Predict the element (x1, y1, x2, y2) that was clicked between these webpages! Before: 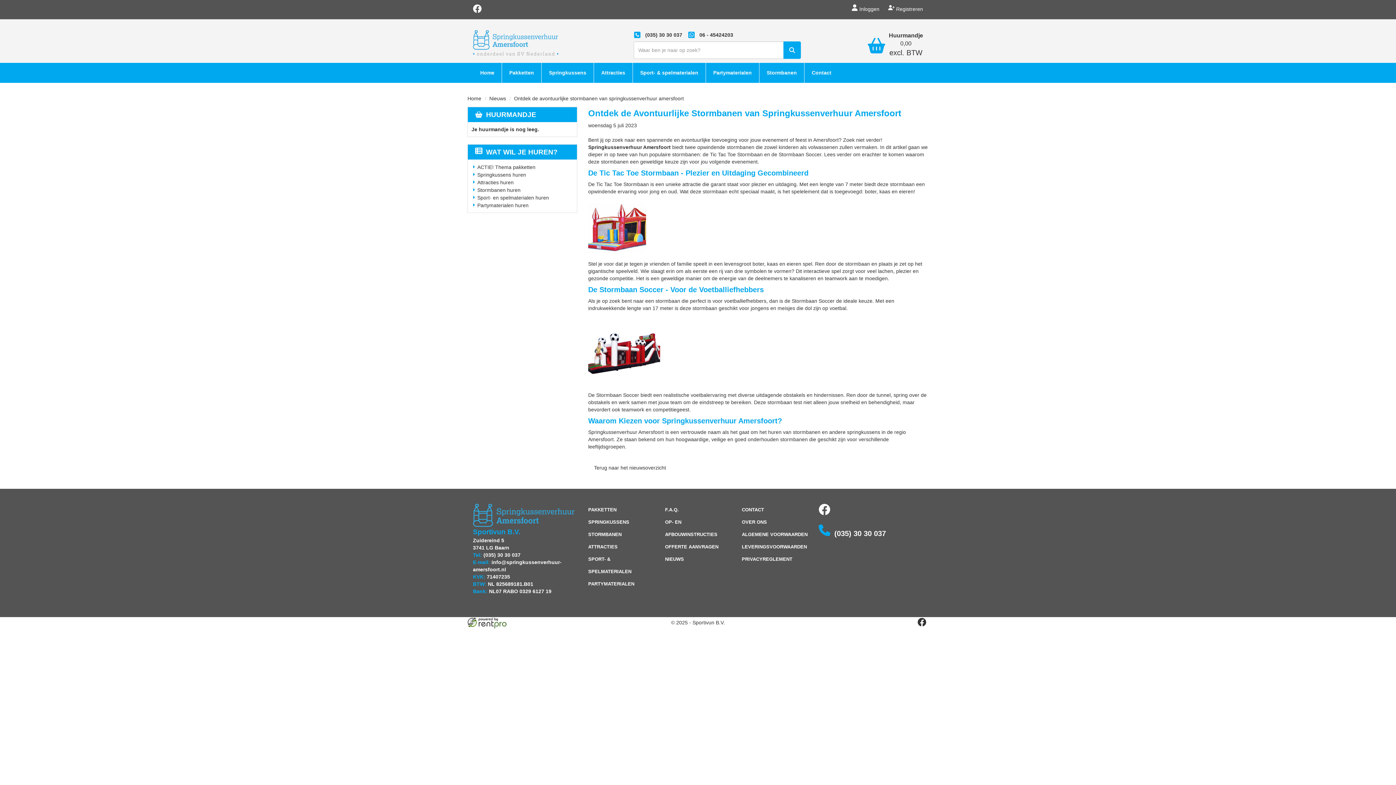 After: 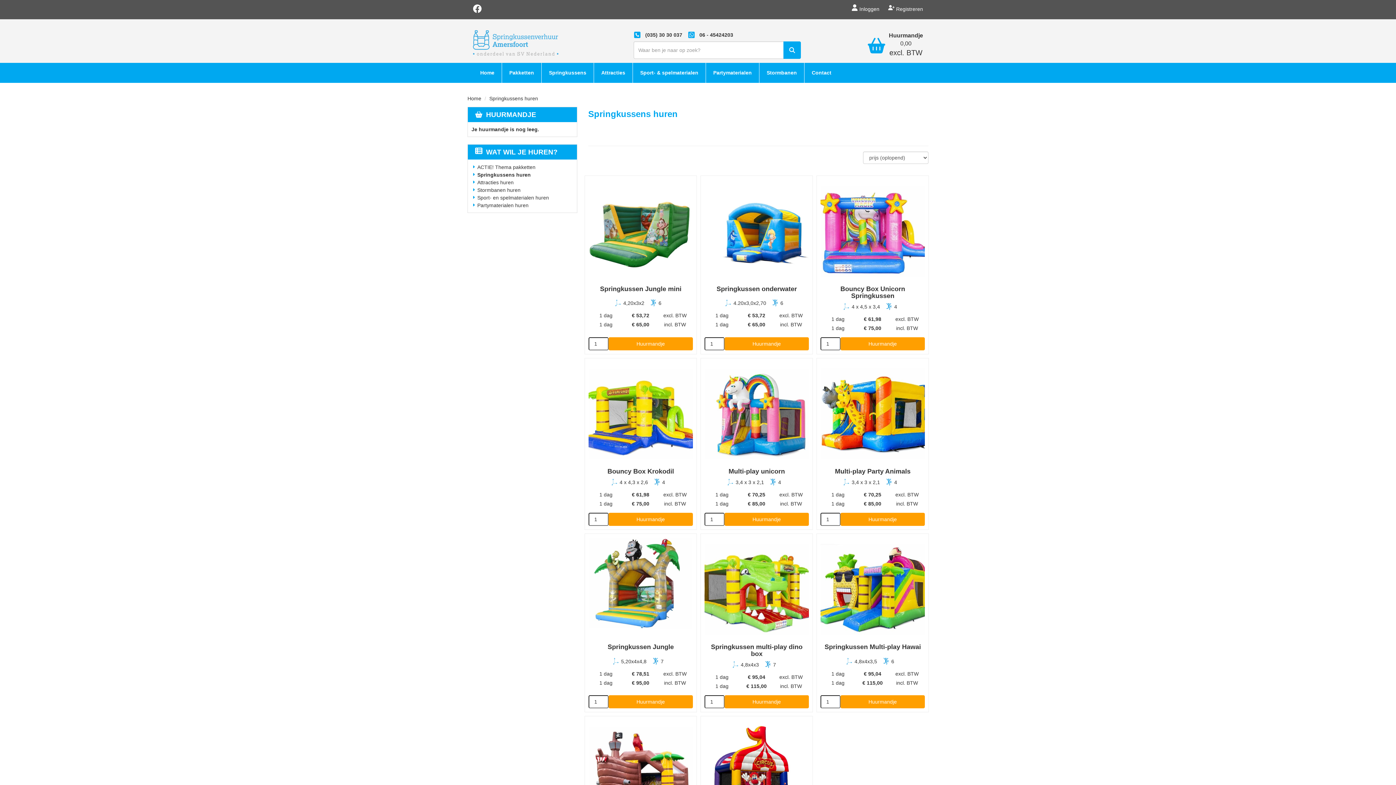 Action: bbox: (588, 519, 629, 524) label: SPRINGKUSSENS